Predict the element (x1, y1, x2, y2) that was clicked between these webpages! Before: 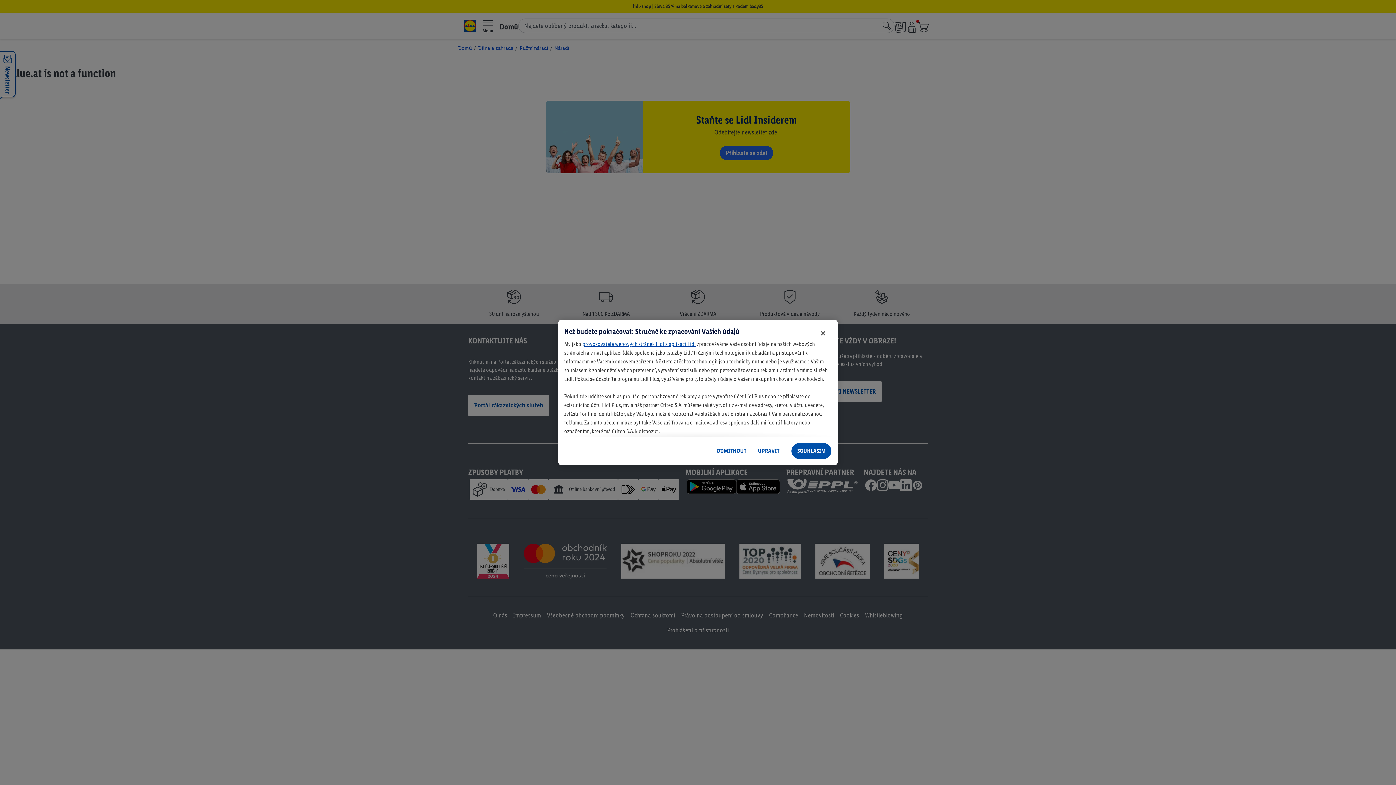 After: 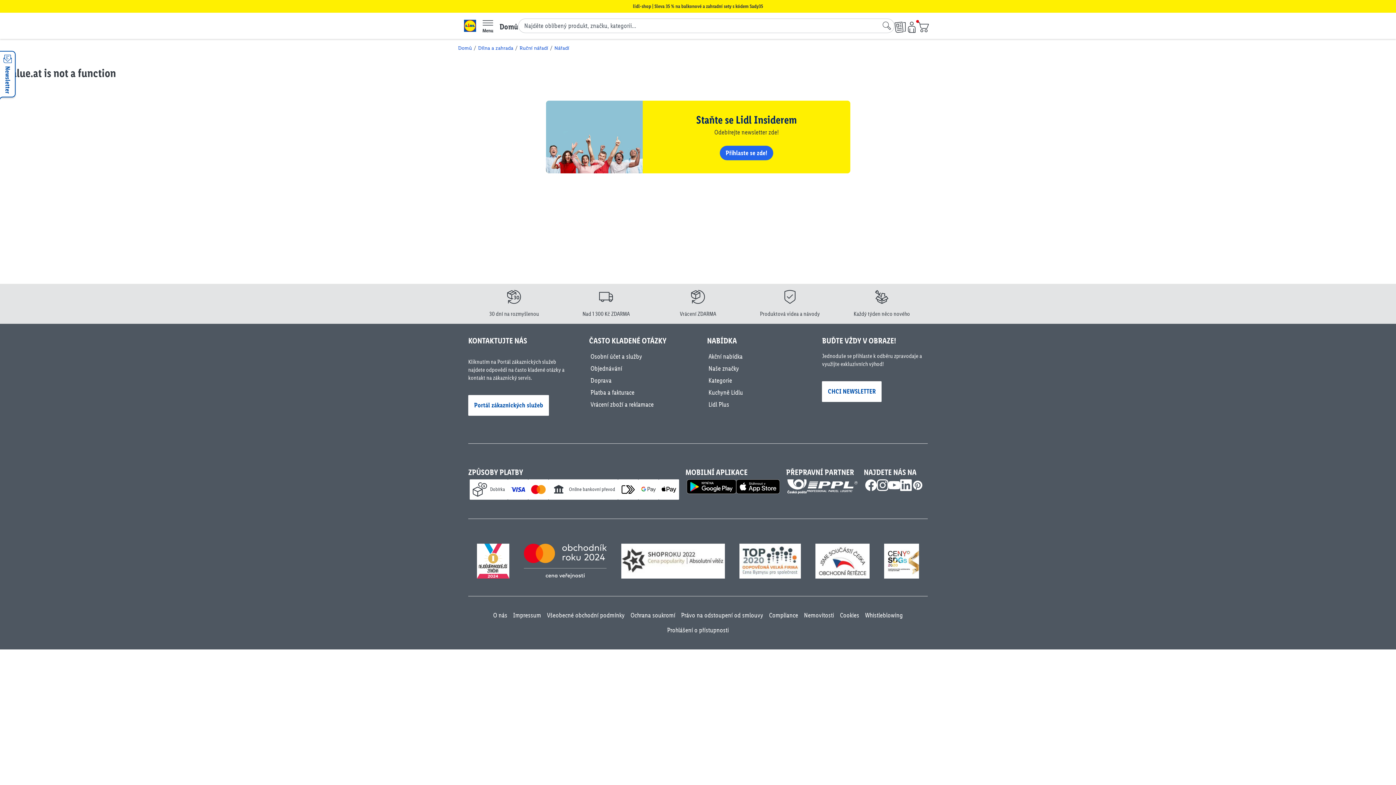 Action: bbox: (710, 442, 752, 459) label: ODMÍTNOUT